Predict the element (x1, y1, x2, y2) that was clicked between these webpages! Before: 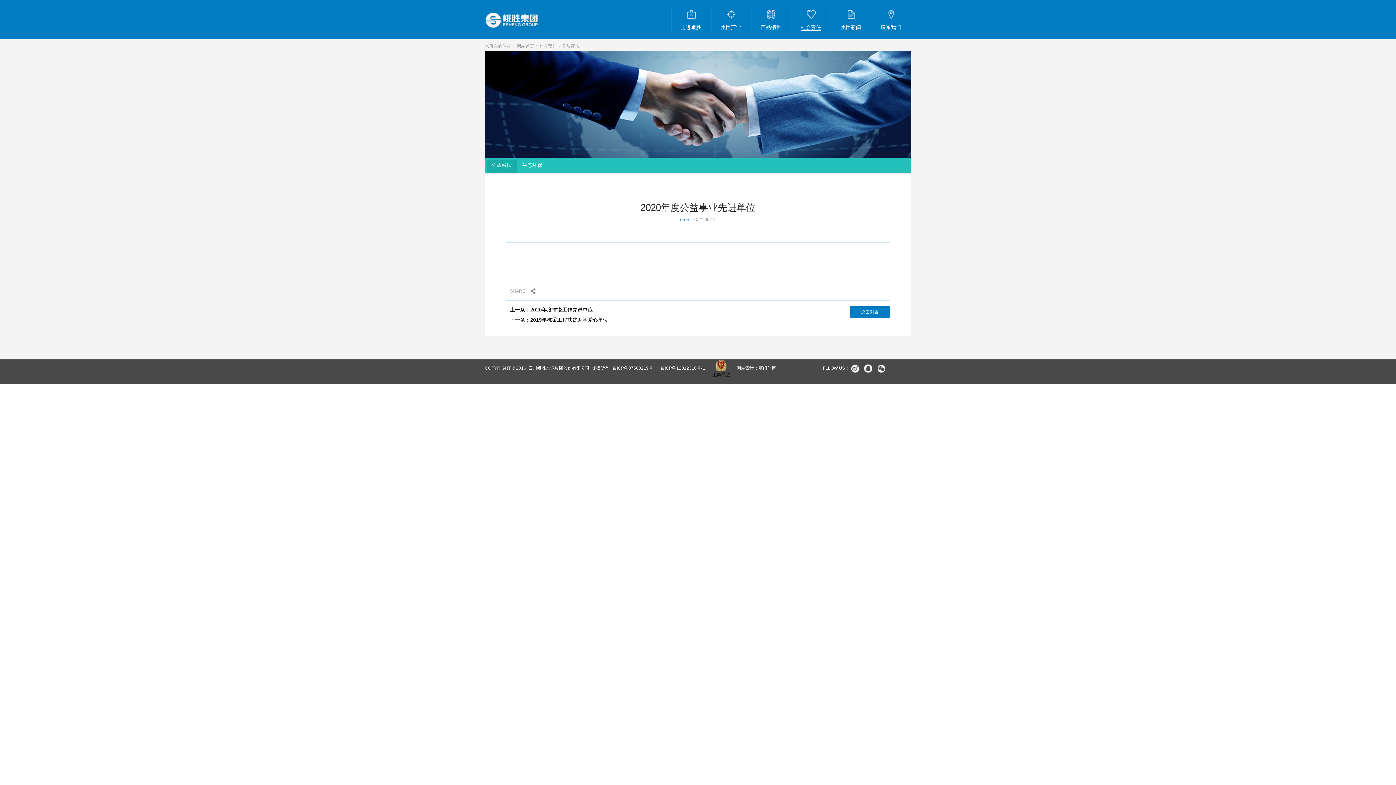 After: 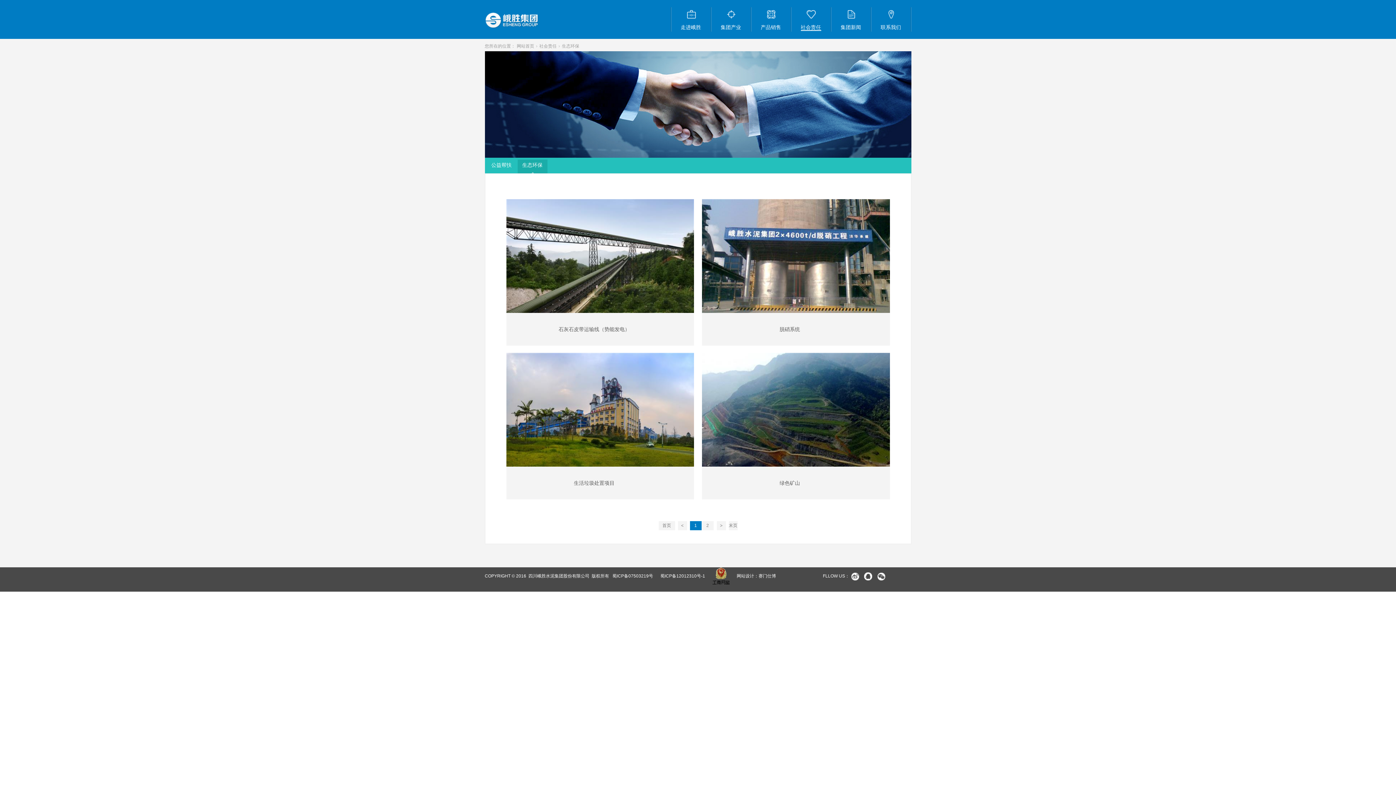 Action: bbox: (517, 159, 547, 173) label: 生态环保